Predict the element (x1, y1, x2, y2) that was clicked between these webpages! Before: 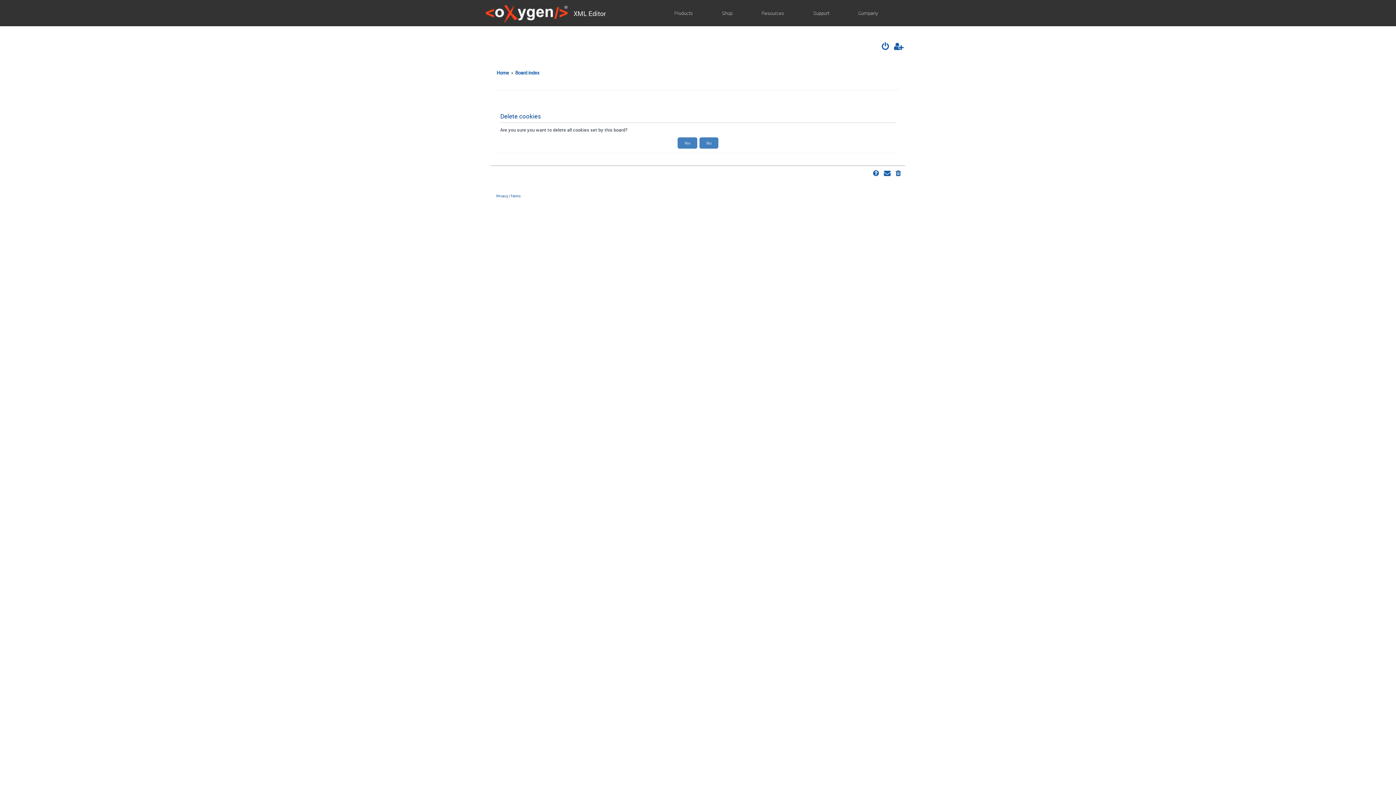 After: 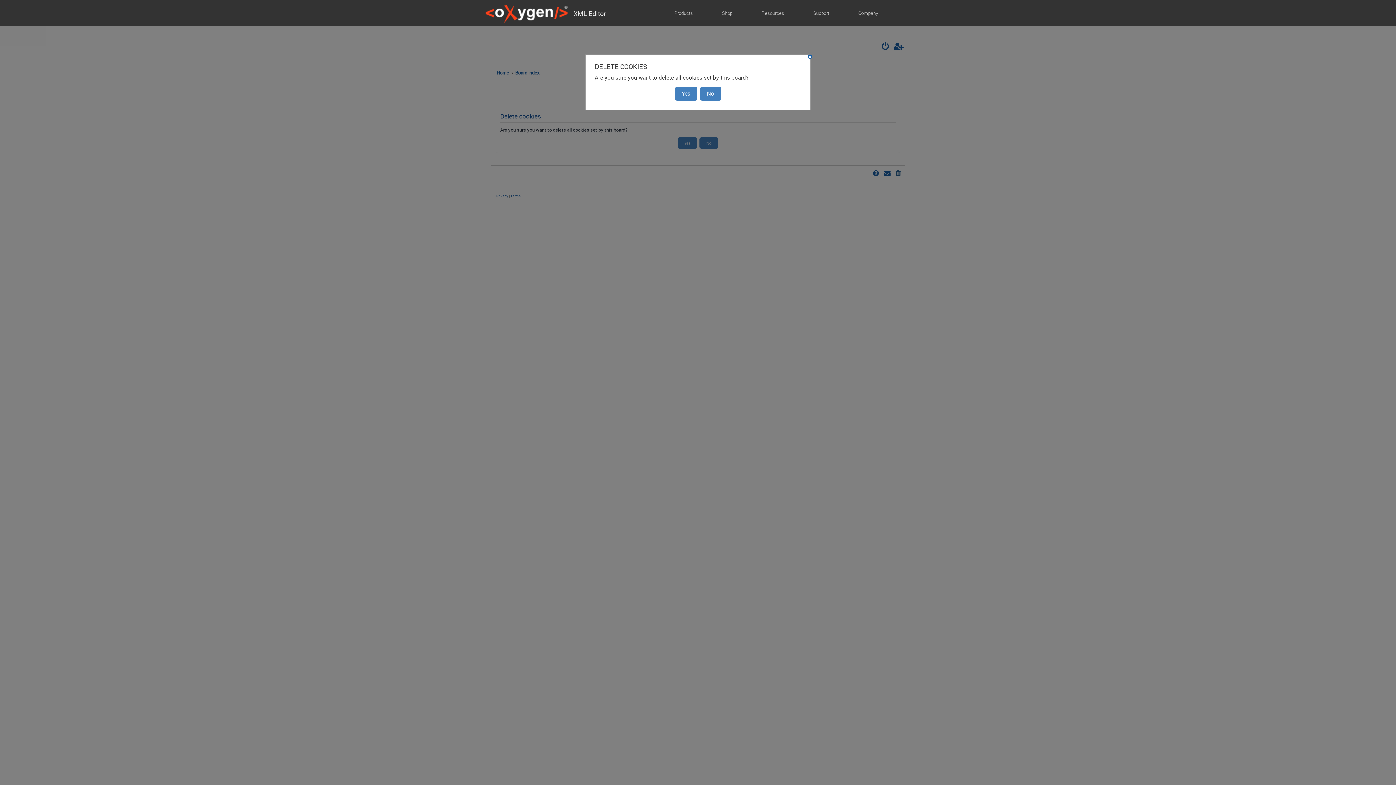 Action: bbox: (894, 168, 903, 179)